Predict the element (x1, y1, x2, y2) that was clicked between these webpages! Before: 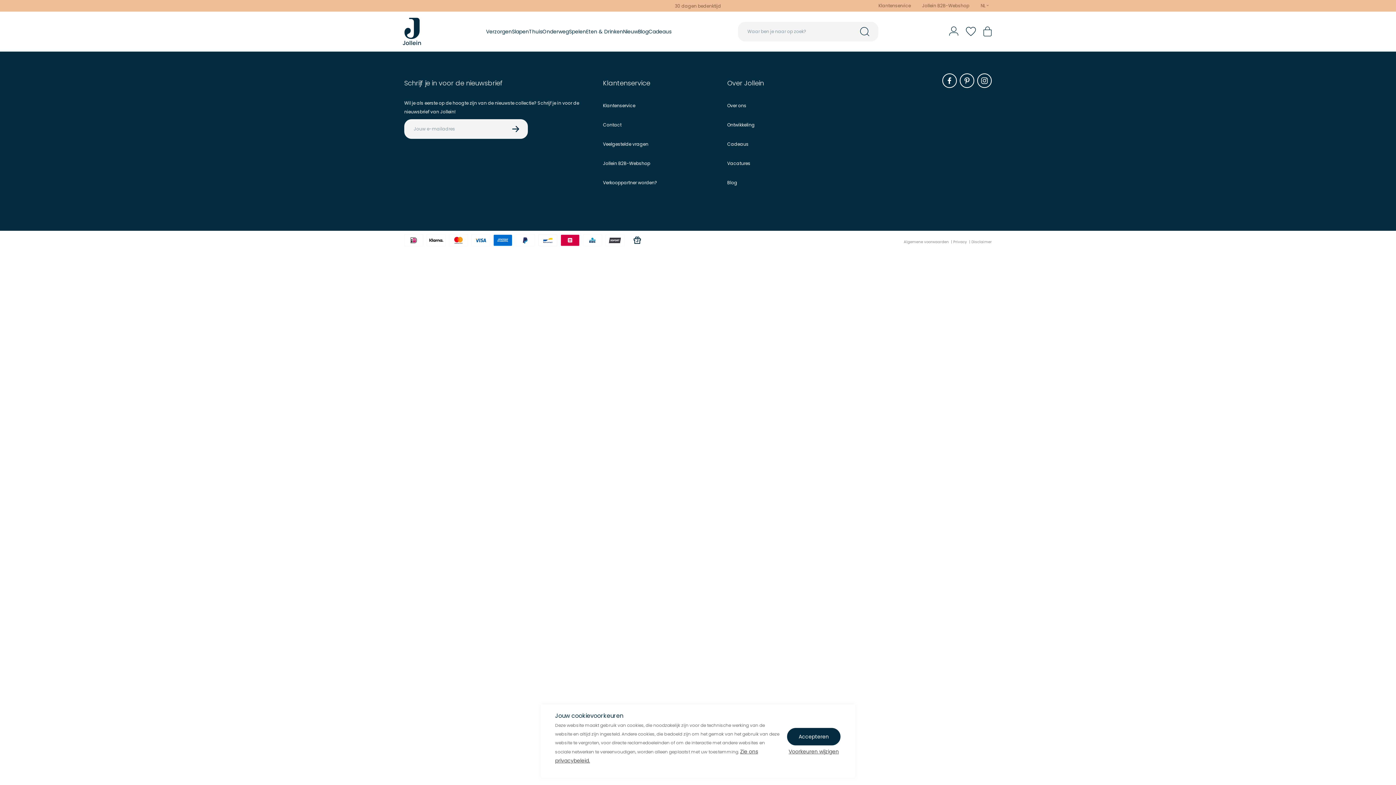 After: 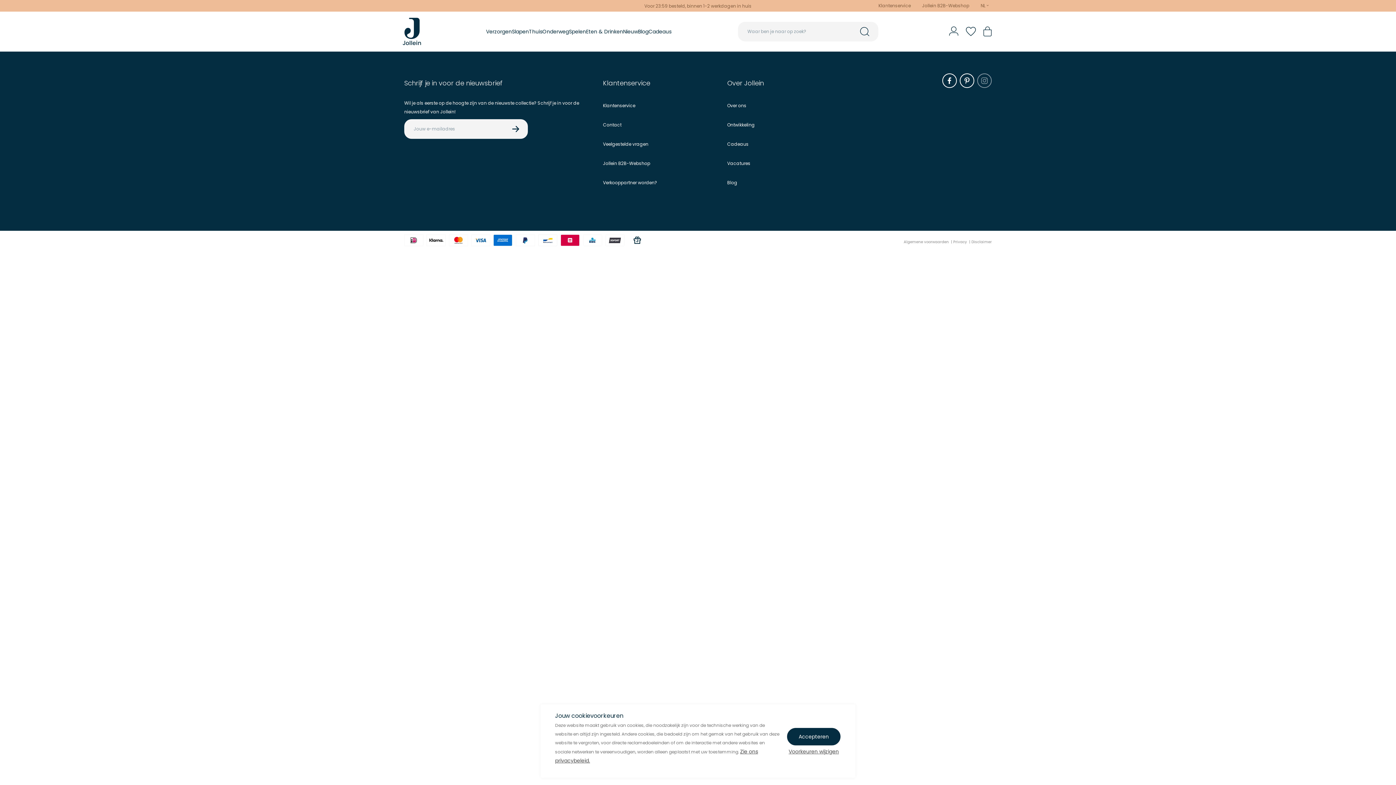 Action: bbox: (977, 73, 992, 198)